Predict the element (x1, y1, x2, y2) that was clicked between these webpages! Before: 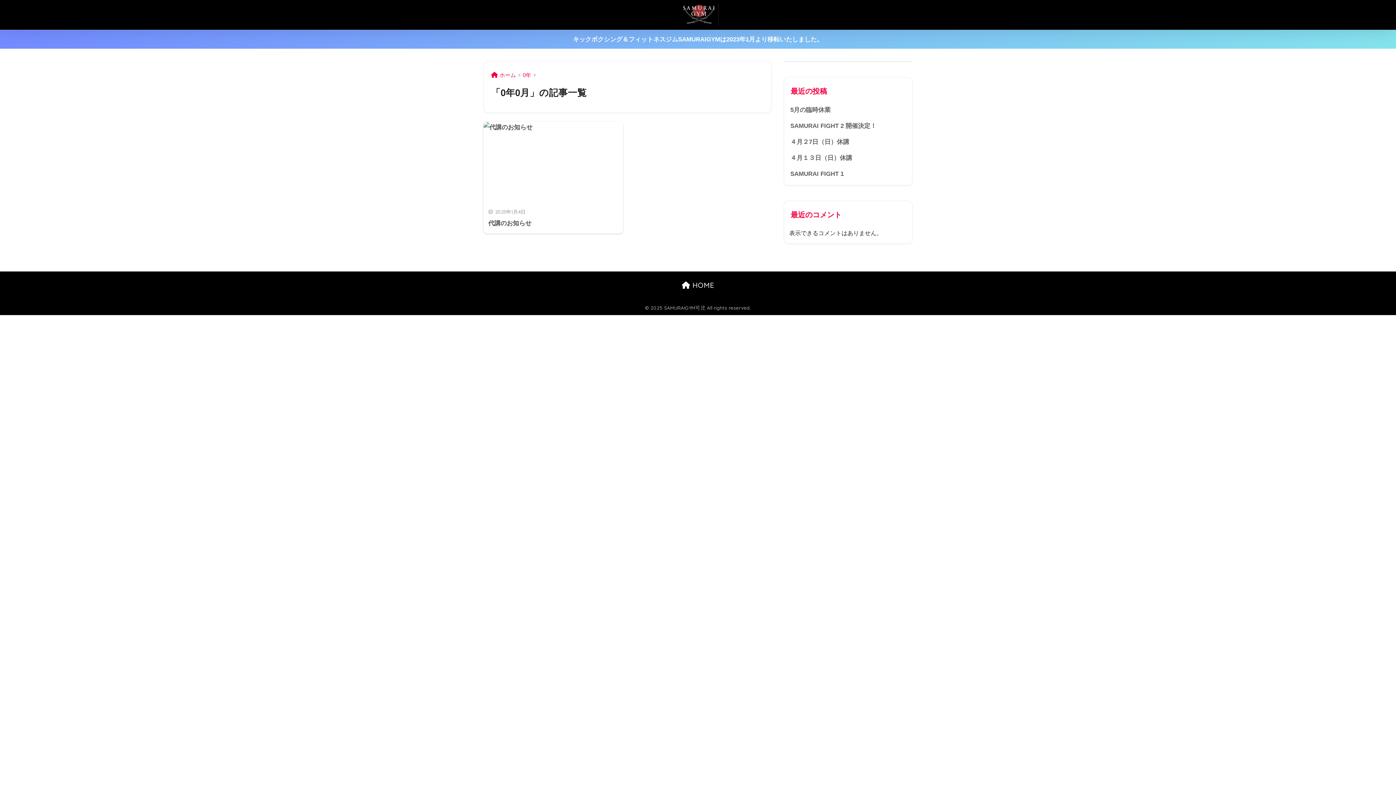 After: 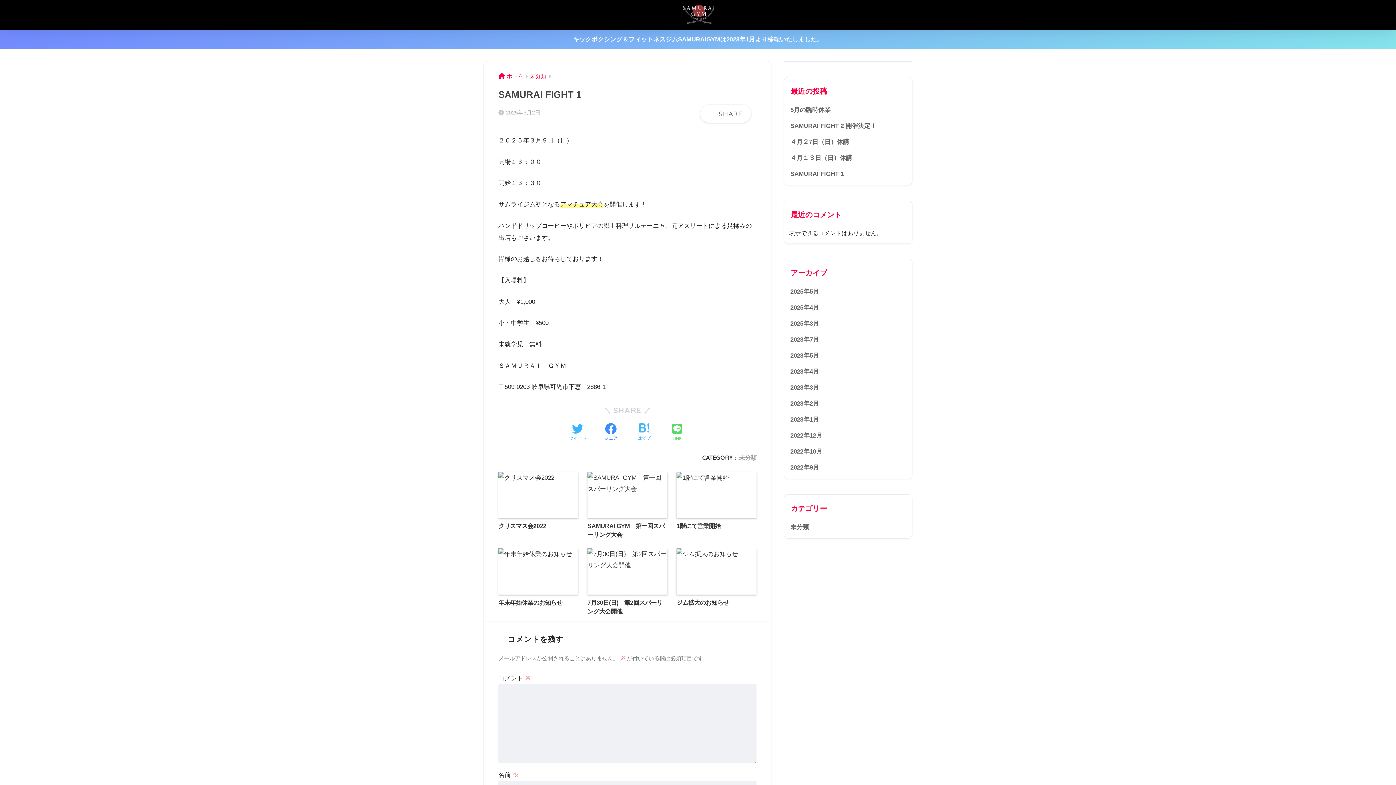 Action: bbox: (788, 166, 908, 182) label: SAMURAI FIGHT 1